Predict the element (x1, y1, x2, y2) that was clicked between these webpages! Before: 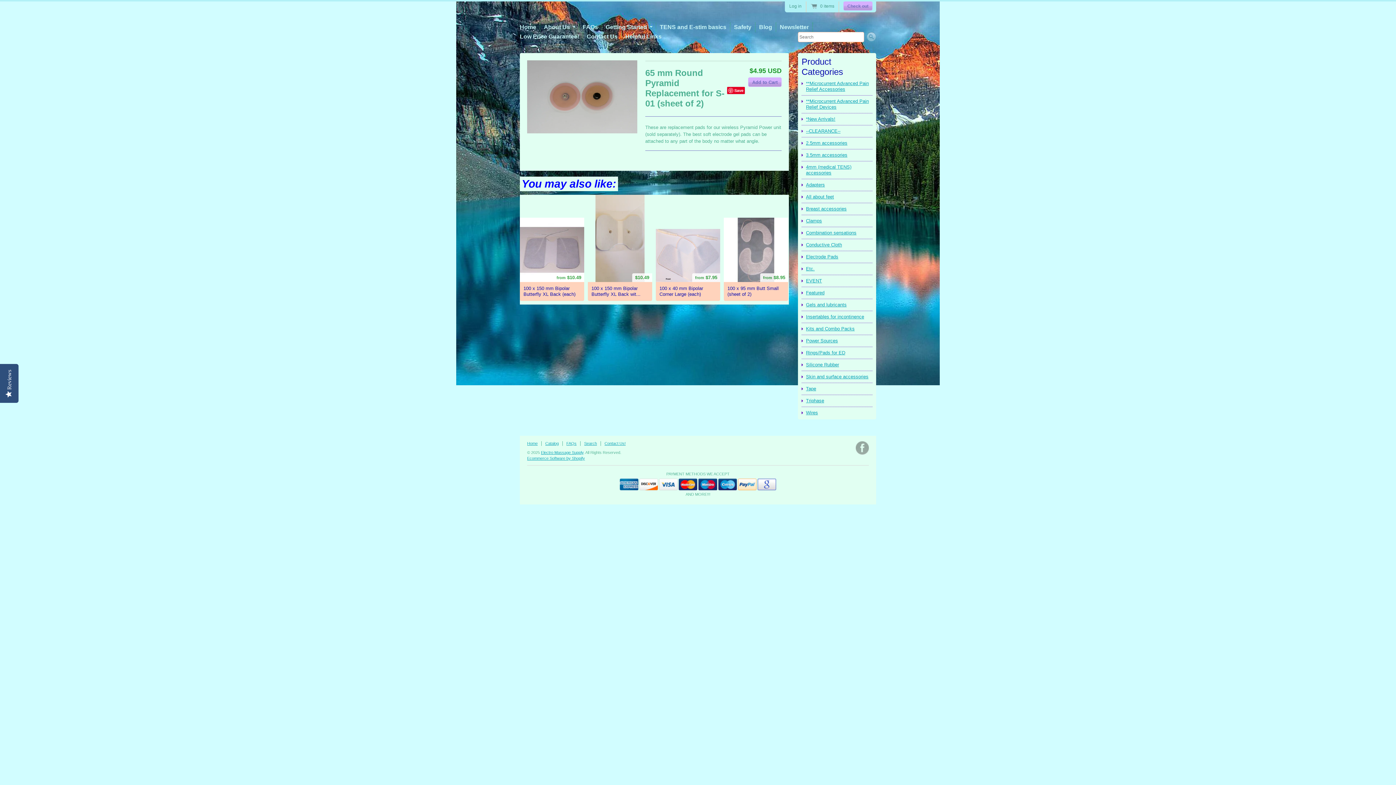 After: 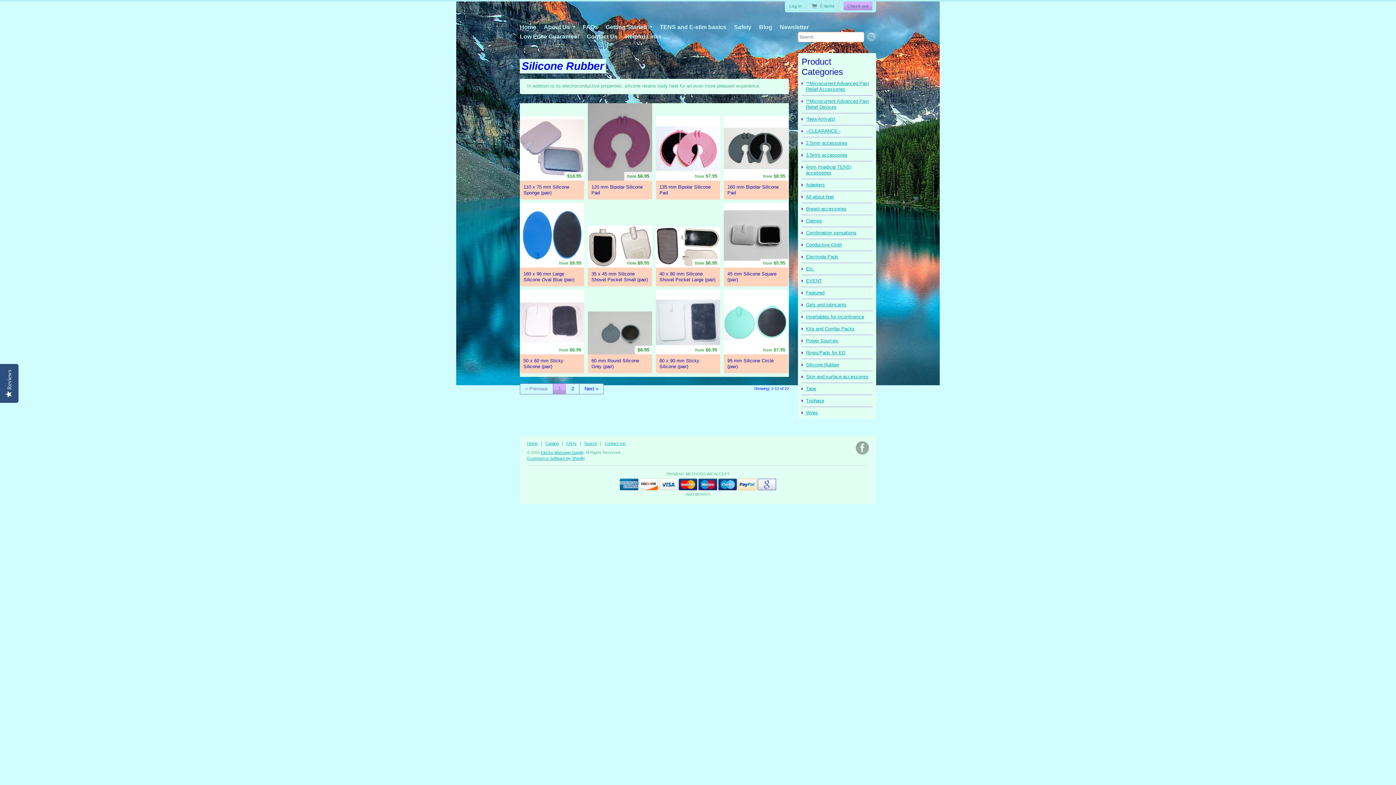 Action: bbox: (806, 362, 872, 368) label: Silicone Rubber